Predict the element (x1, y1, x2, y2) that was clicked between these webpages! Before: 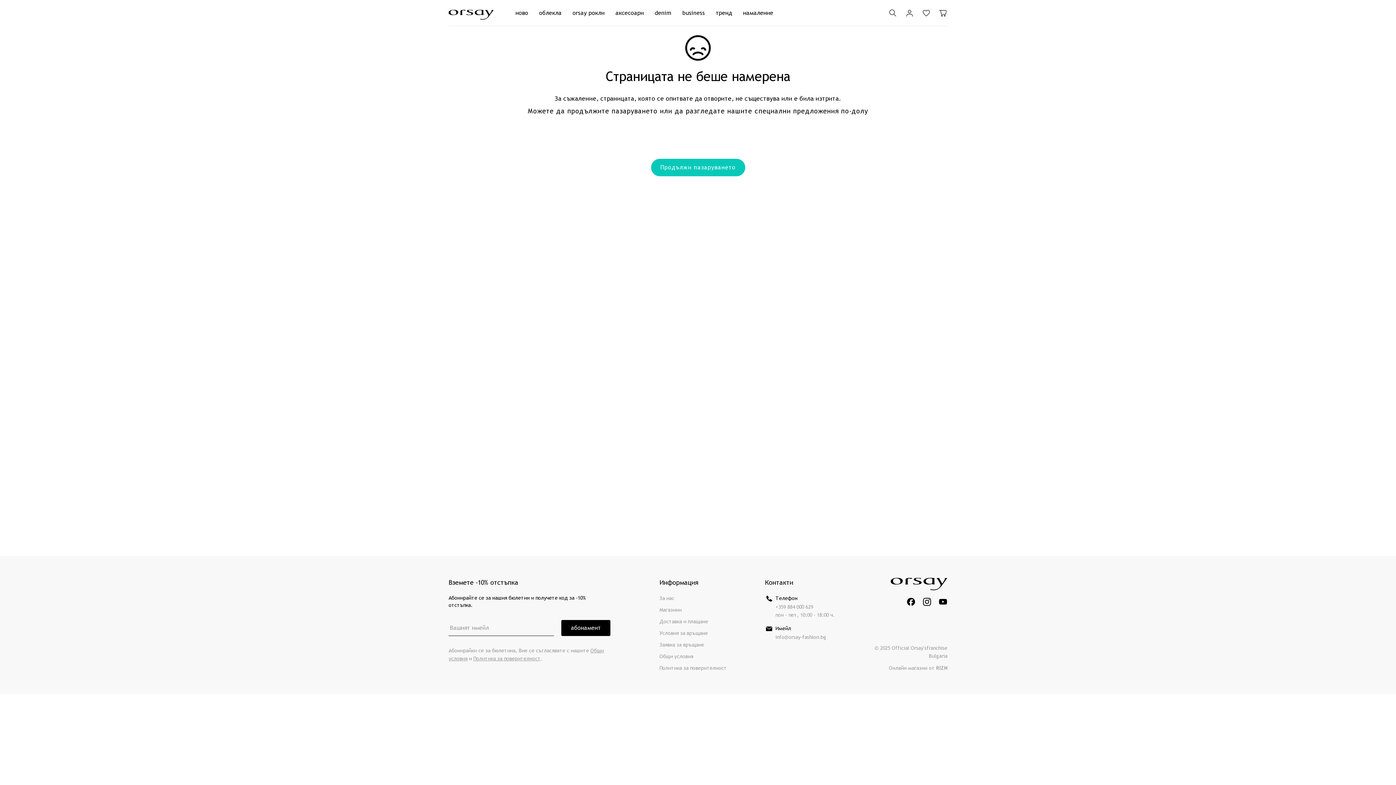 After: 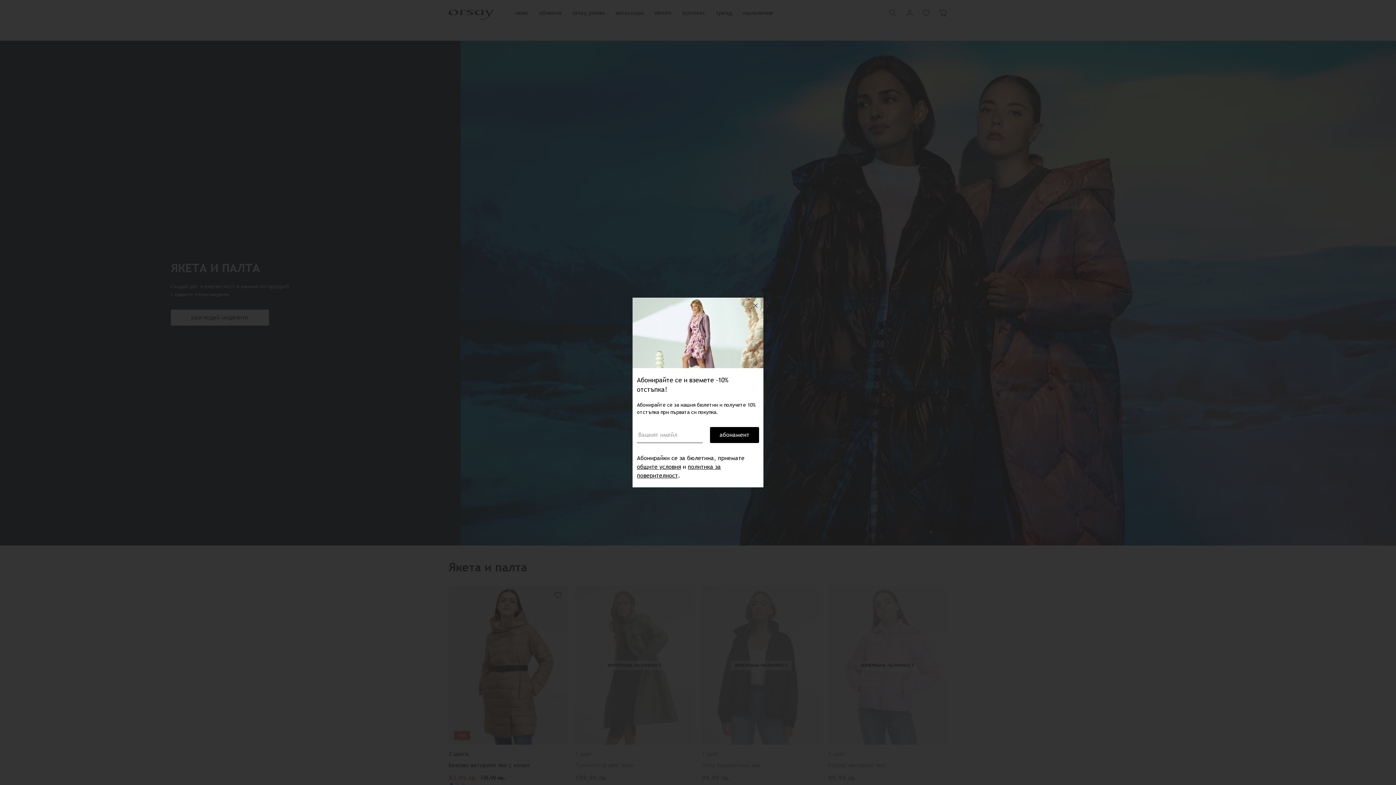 Action: label: Продължи пазаруването bbox: (651, 158, 745, 176)